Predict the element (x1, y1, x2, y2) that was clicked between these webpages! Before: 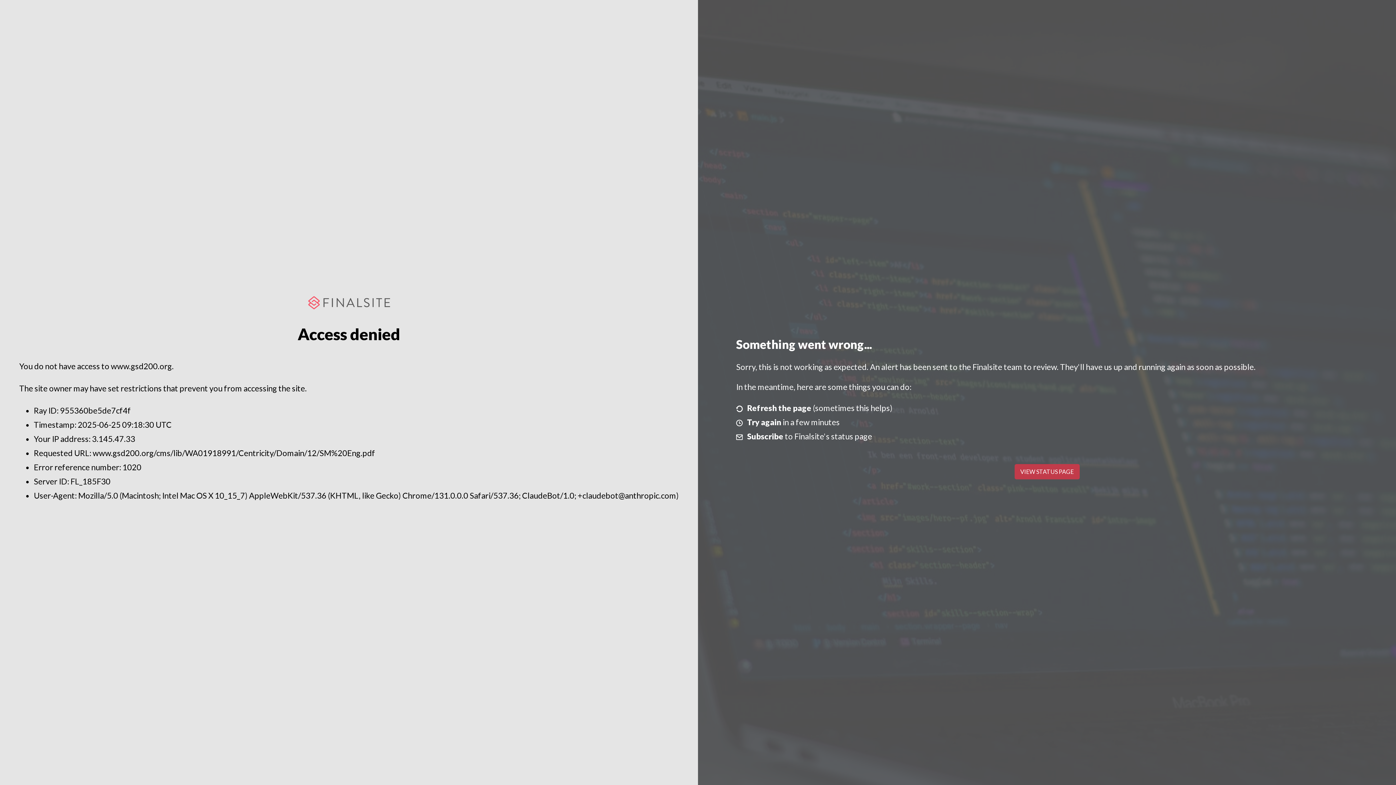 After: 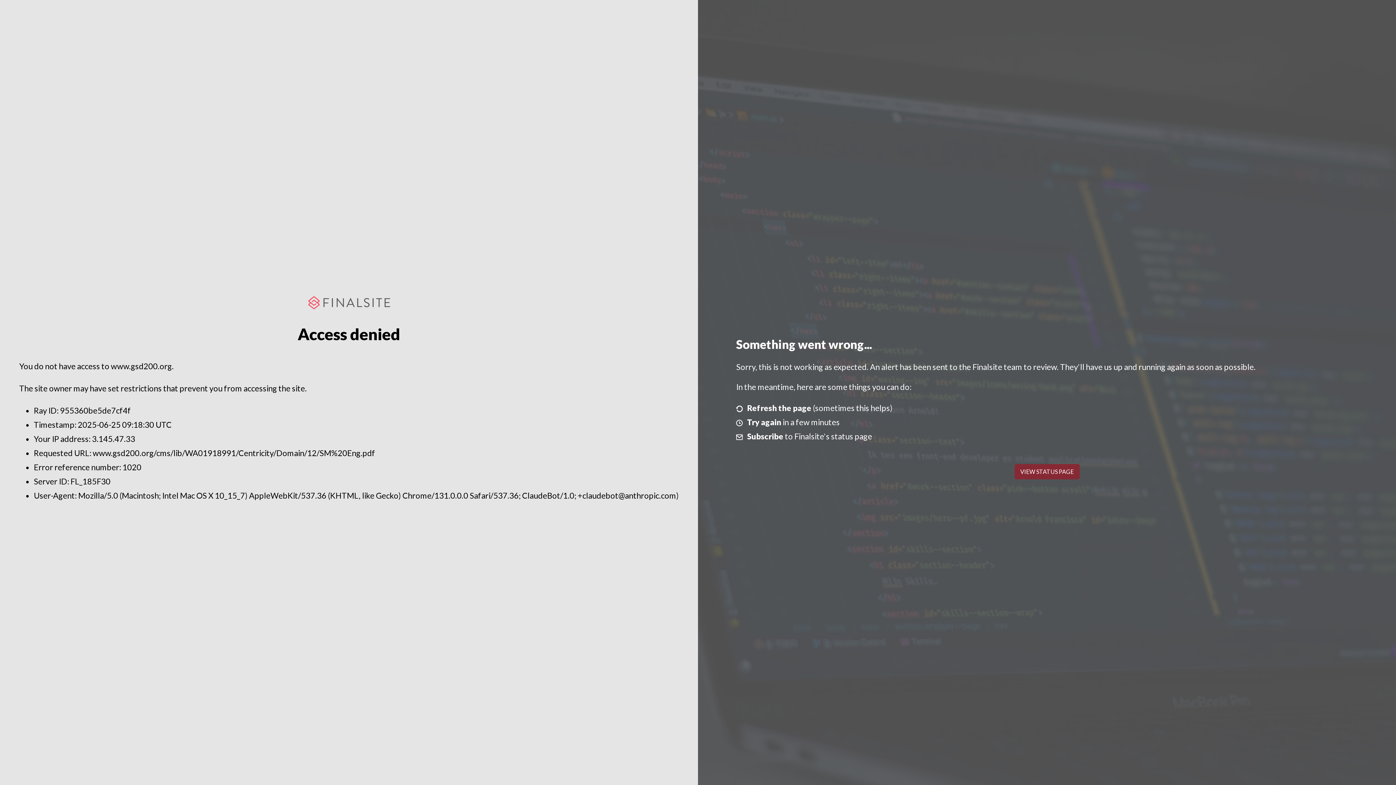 Action: bbox: (1014, 464, 1079, 479) label: VIEW STATUS PAGE